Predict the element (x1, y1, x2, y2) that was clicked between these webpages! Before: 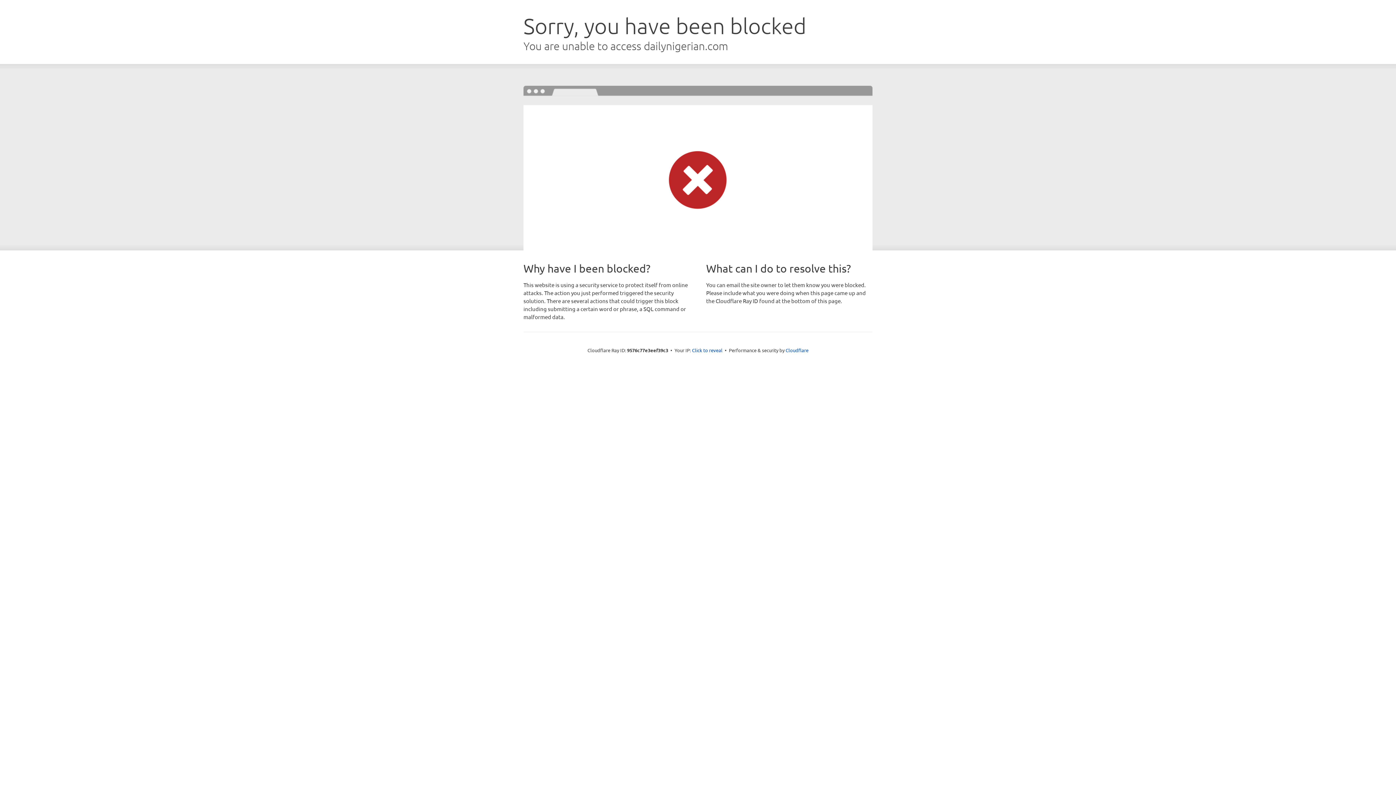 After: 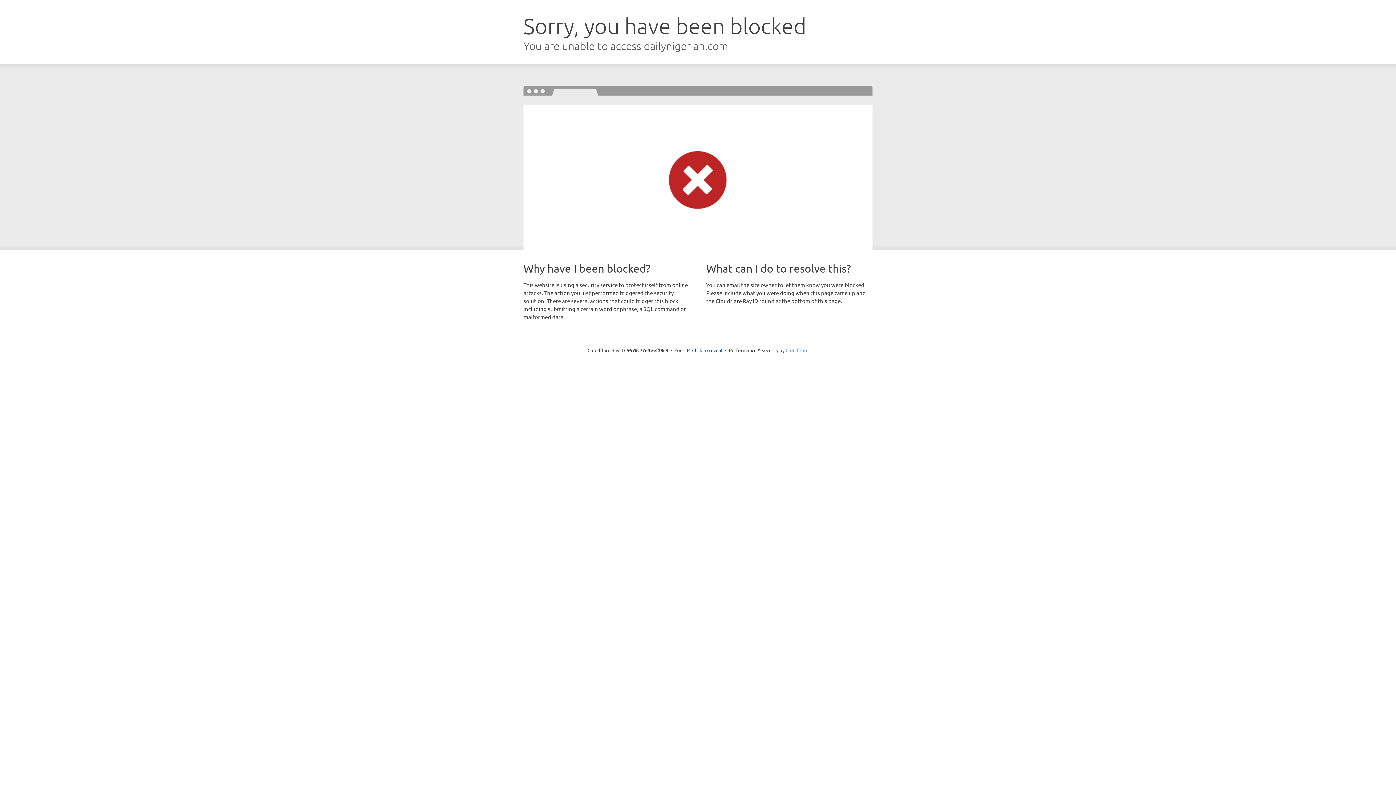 Action: label: Cloudflare bbox: (785, 347, 808, 353)